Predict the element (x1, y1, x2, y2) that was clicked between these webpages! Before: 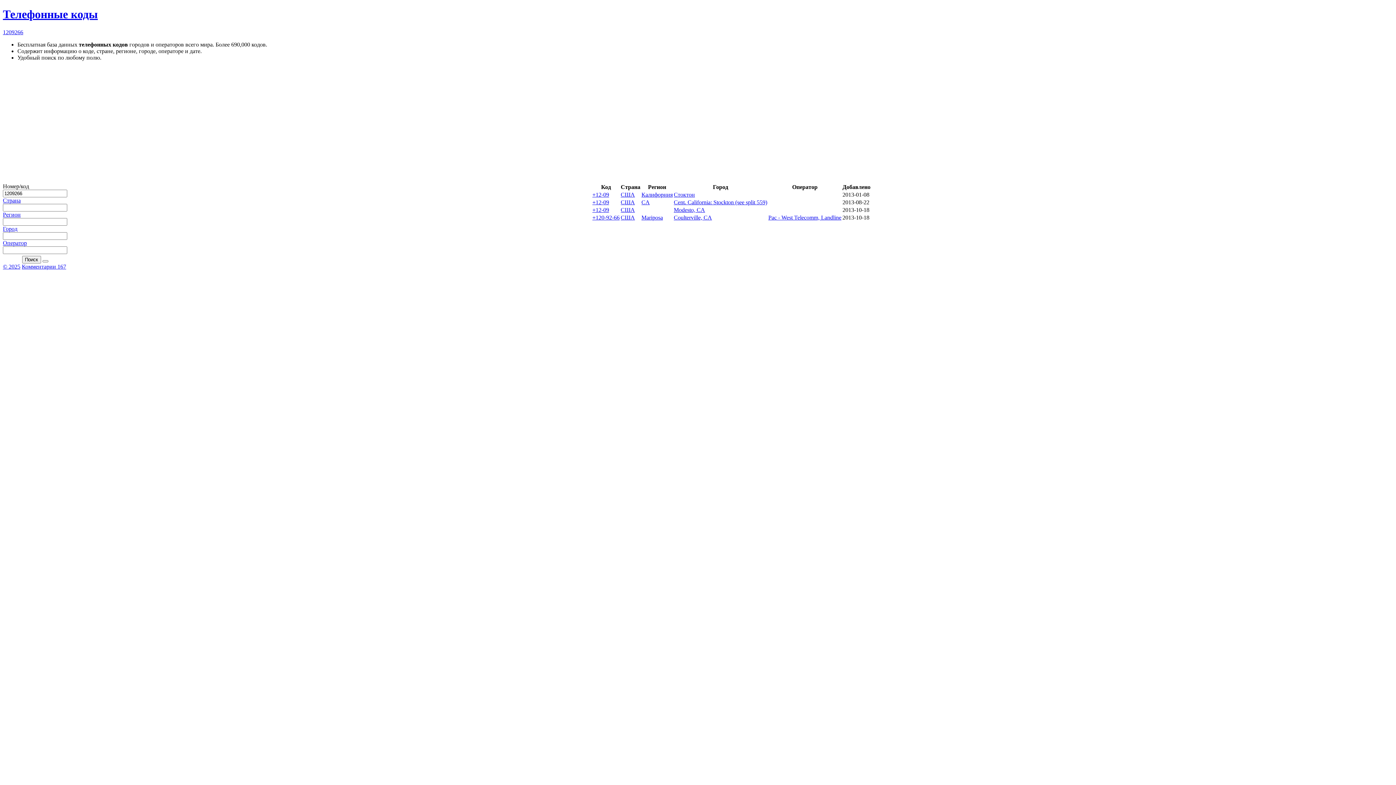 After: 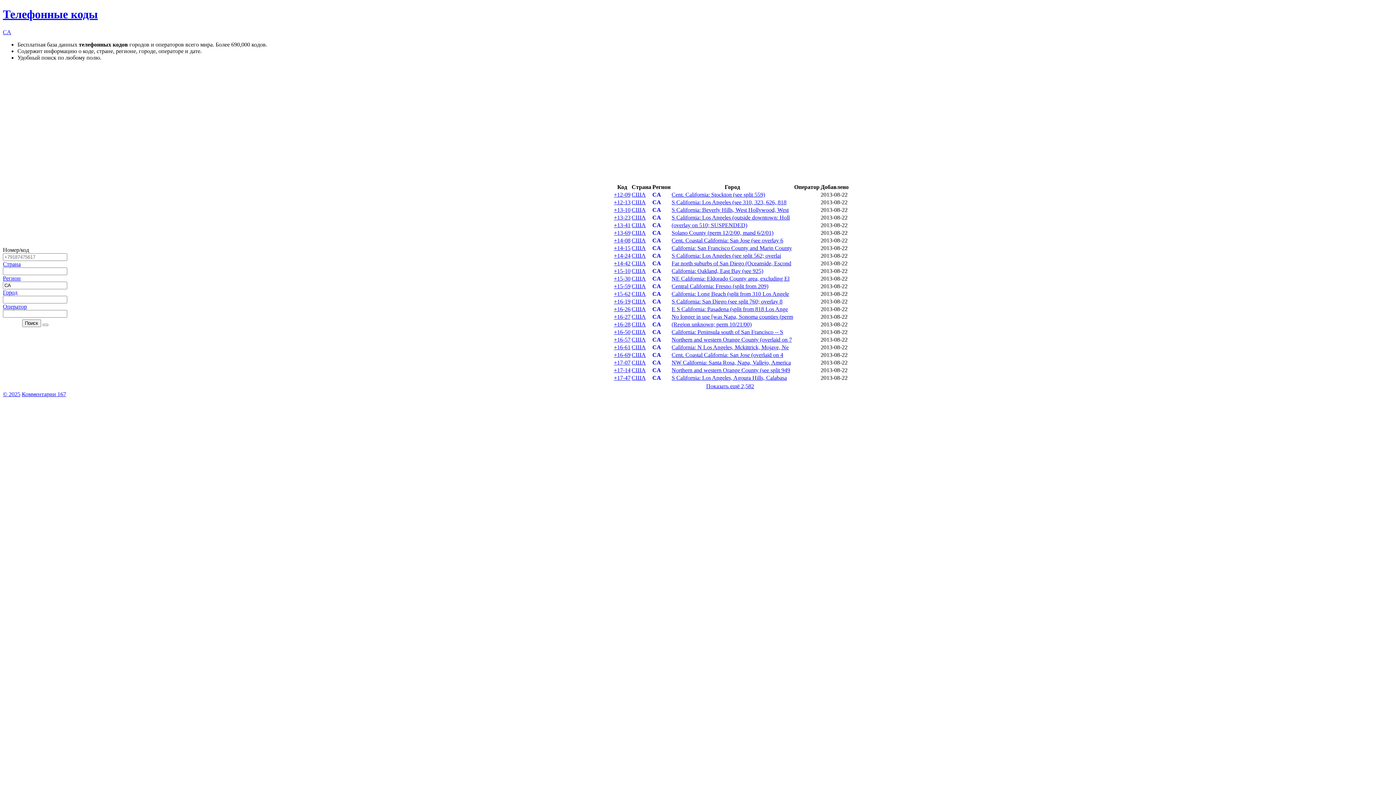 Action: bbox: (641, 199, 650, 205) label: CA